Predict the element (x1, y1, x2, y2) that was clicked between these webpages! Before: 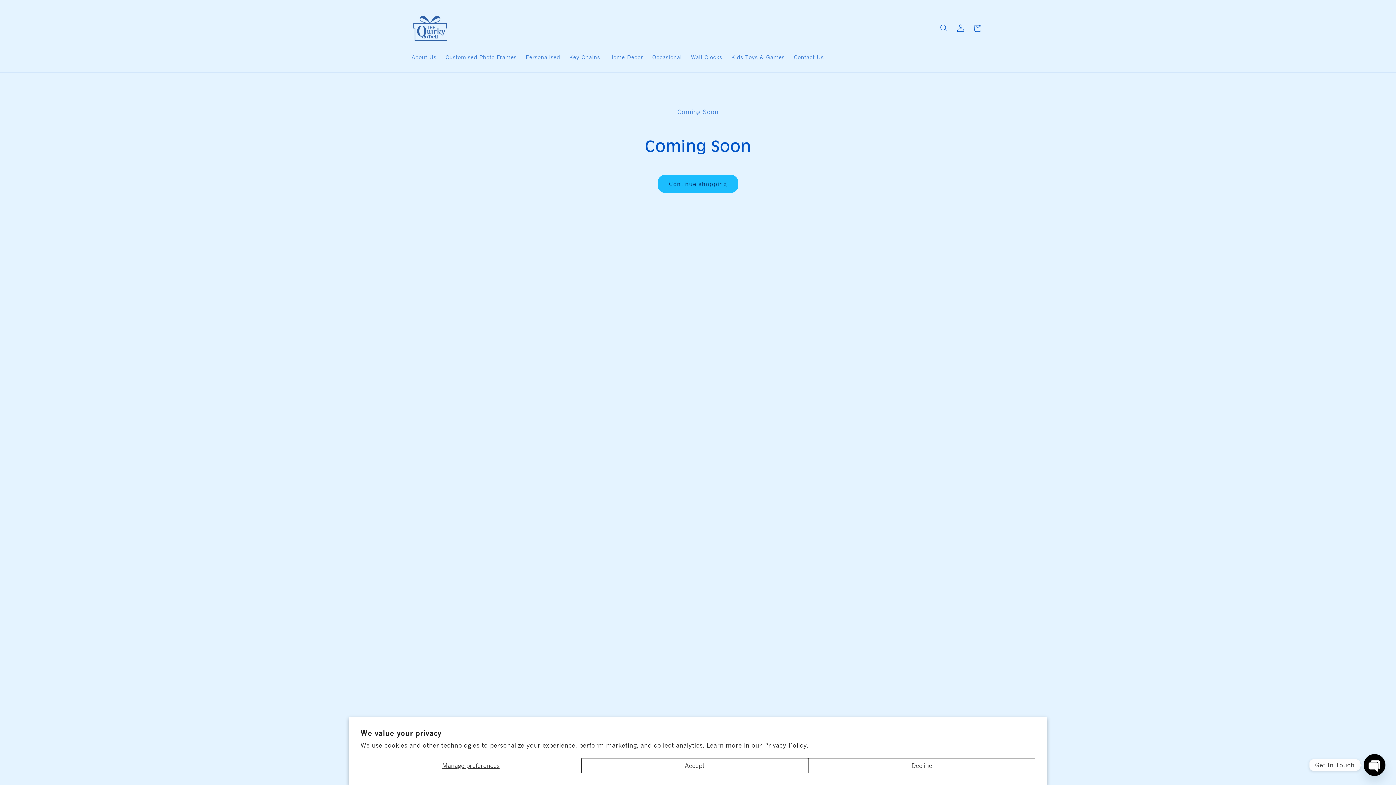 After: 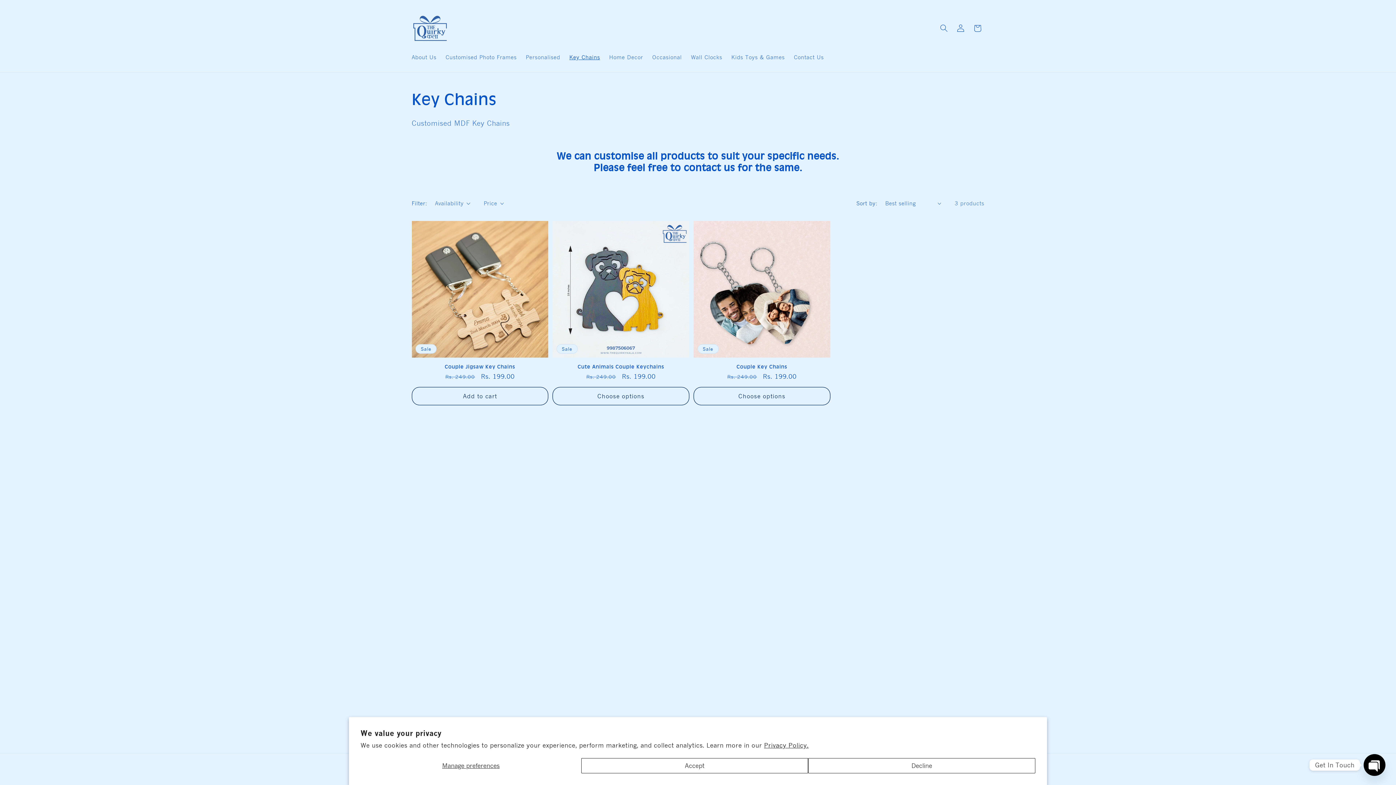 Action: bbox: (564, 49, 604, 65) label: Key Chains